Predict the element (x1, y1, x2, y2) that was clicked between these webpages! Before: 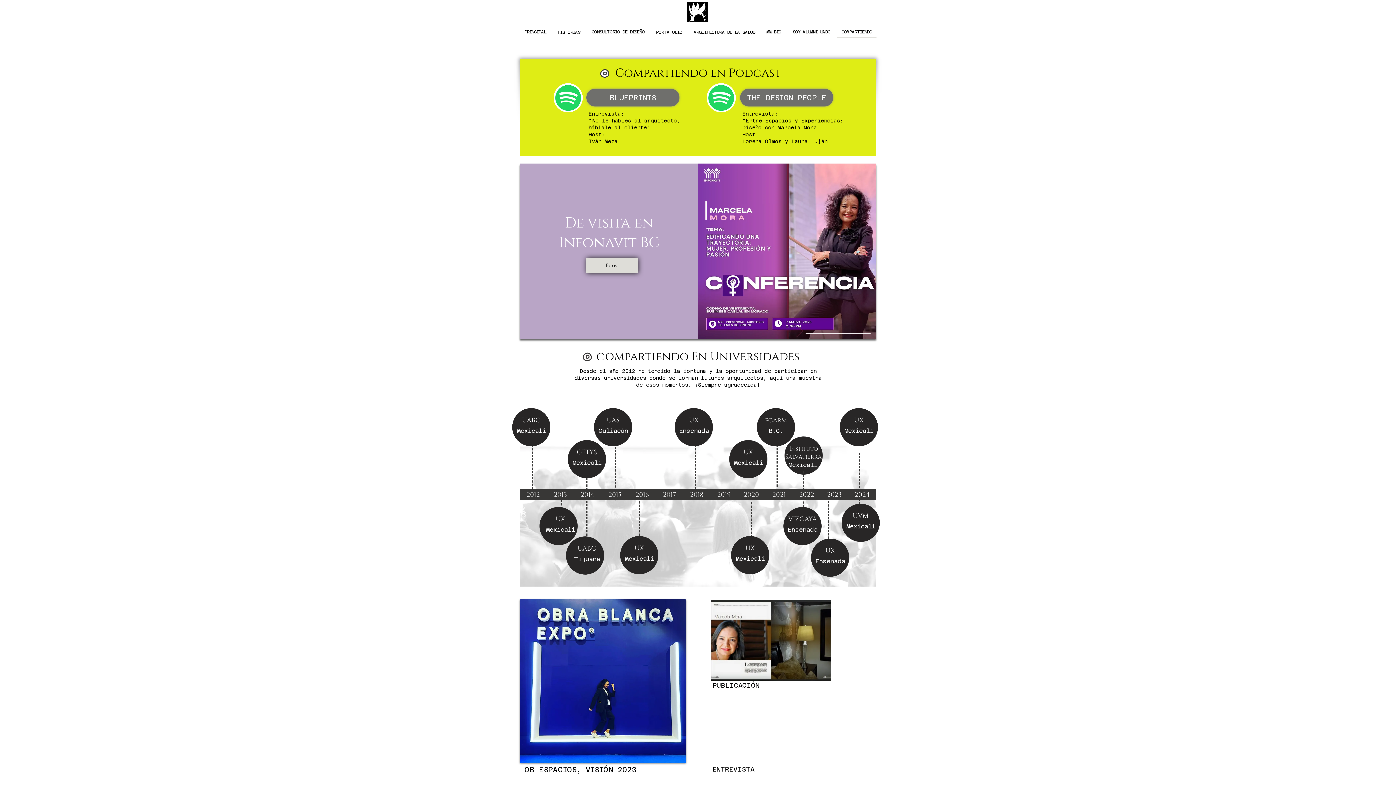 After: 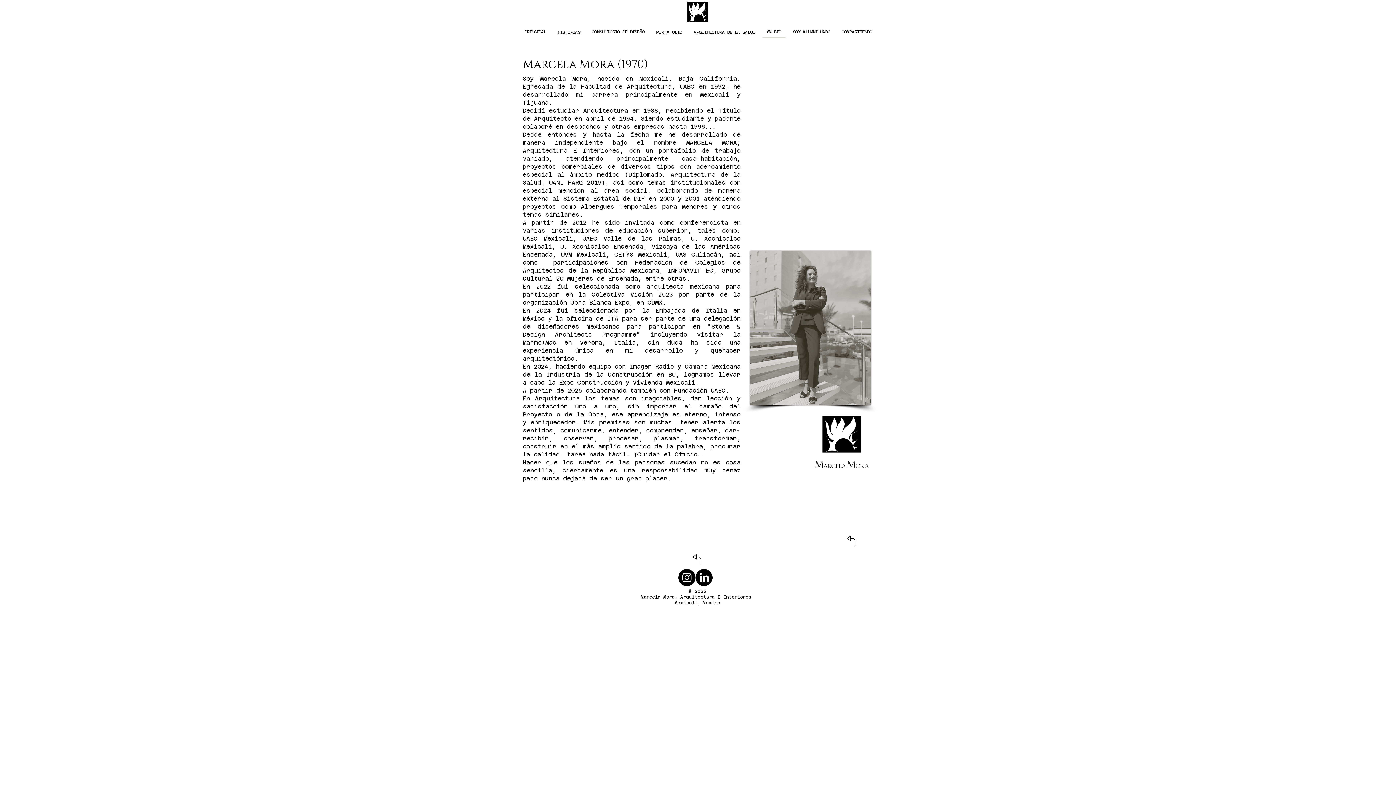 Action: label: MM BIO bbox: (762, 26, 785, 37)